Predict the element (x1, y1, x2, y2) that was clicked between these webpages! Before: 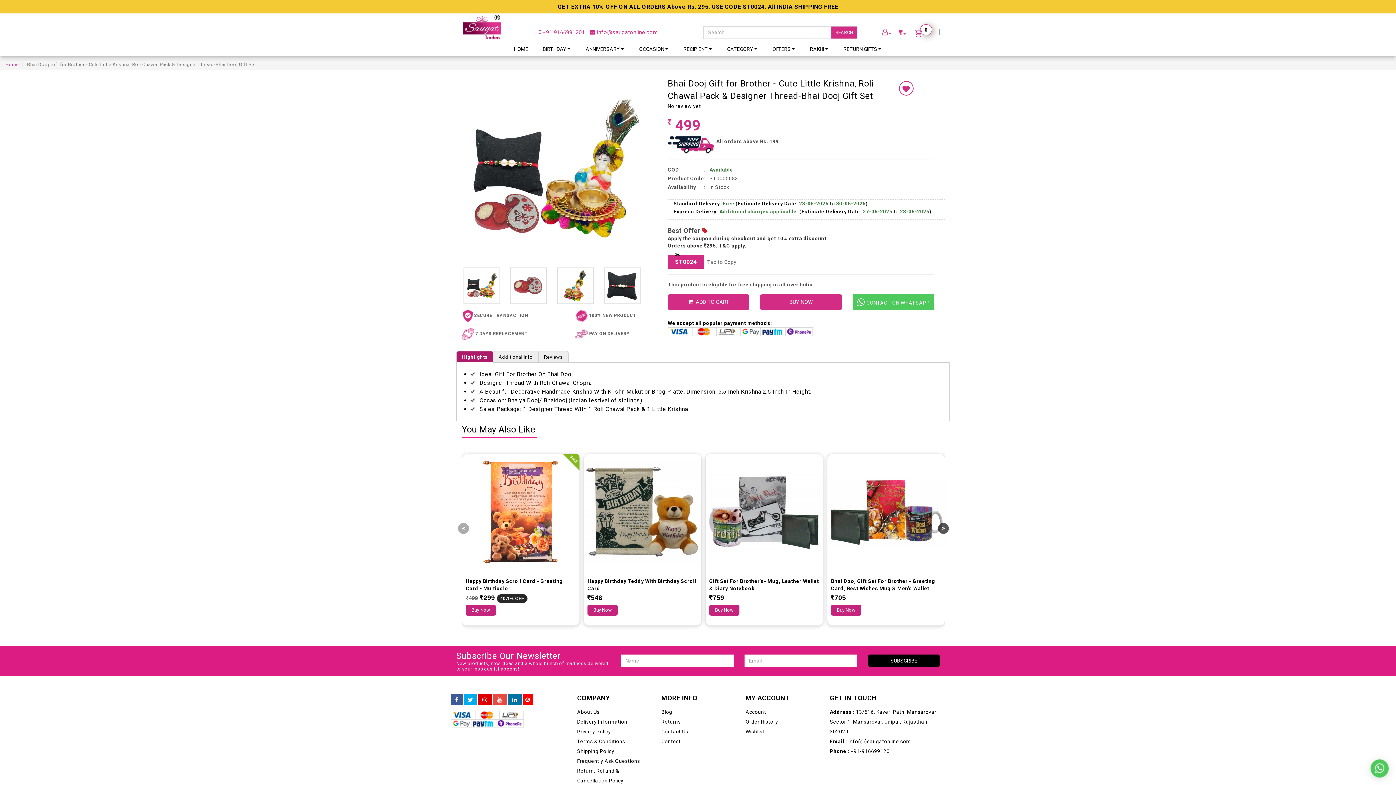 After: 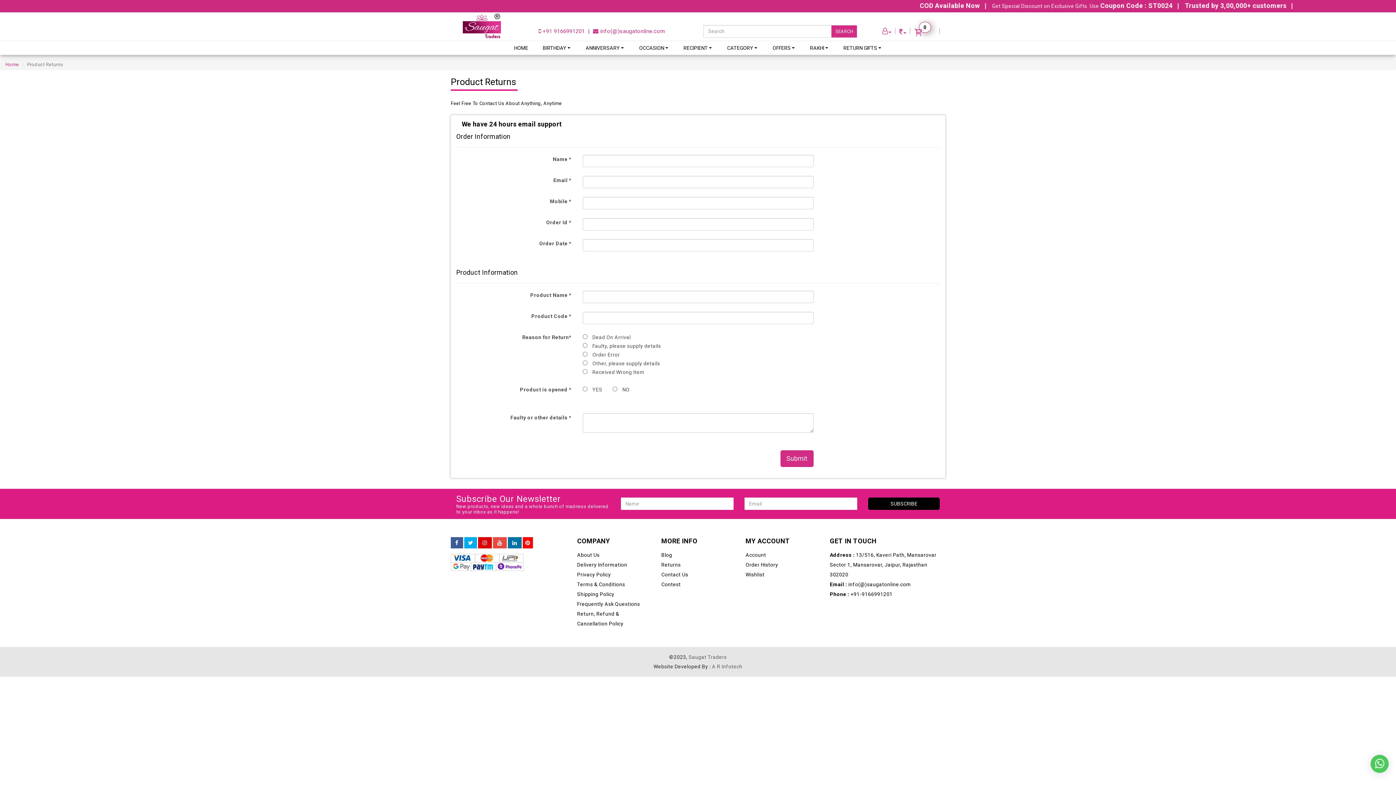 Action: bbox: (661, 719, 680, 724) label: Returns